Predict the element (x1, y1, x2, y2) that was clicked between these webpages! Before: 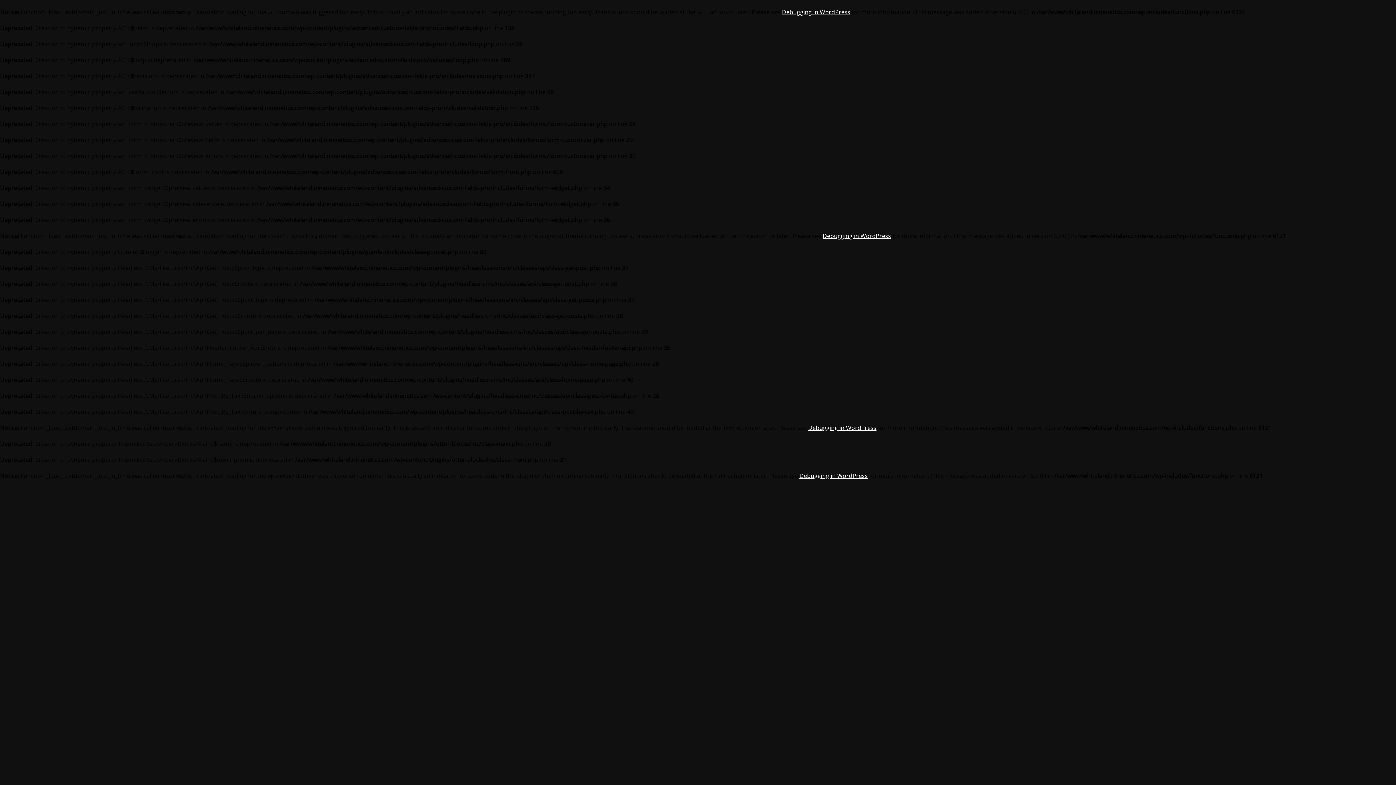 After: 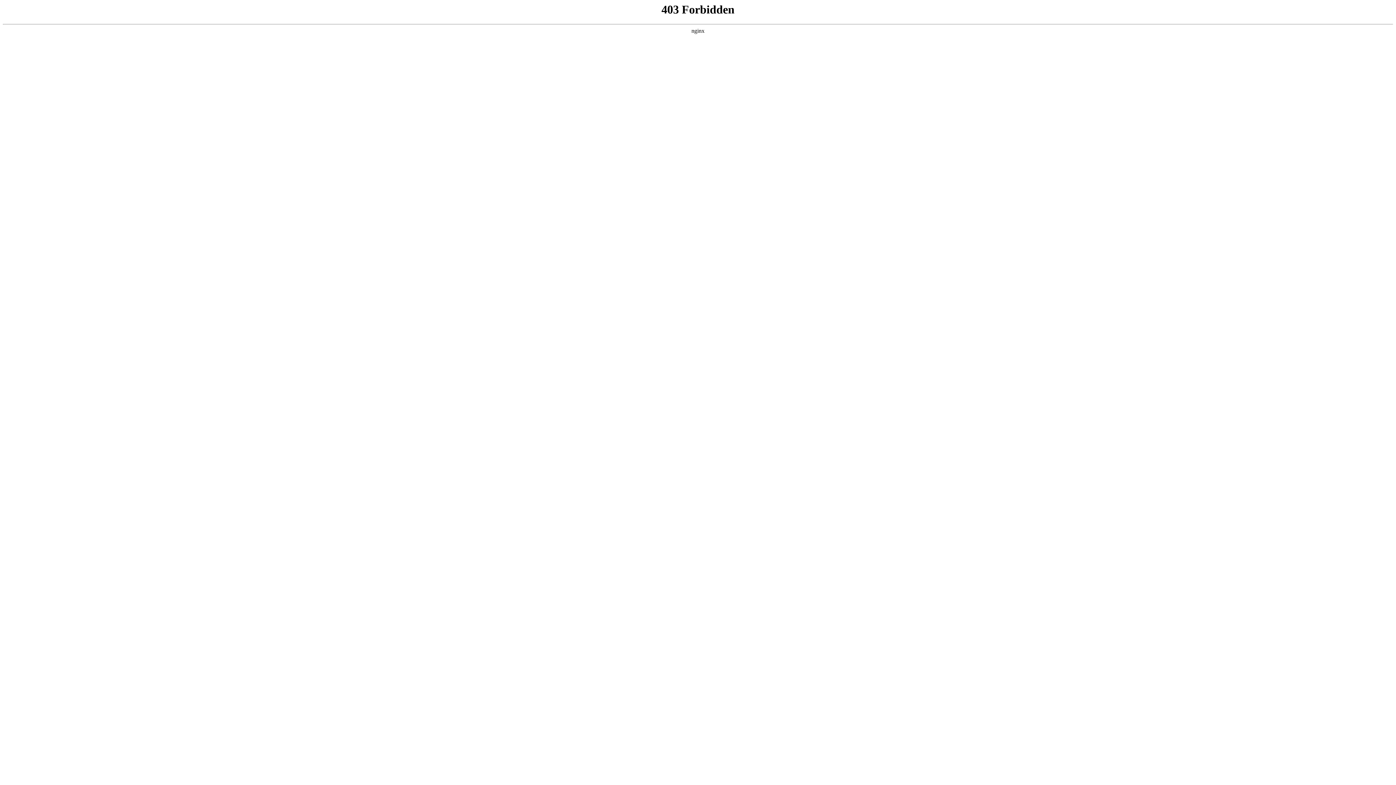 Action: label: Debugging in WordPress bbox: (799, 472, 868, 480)